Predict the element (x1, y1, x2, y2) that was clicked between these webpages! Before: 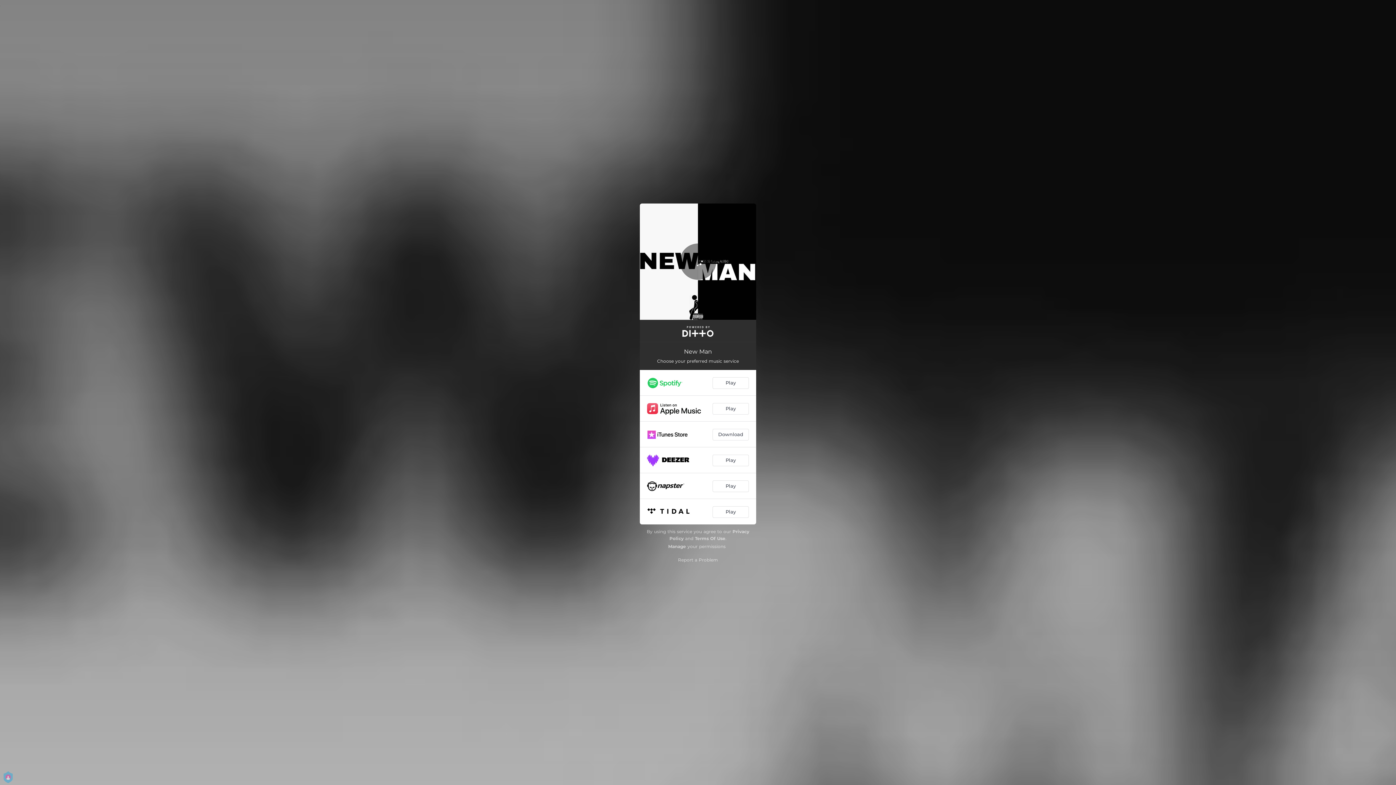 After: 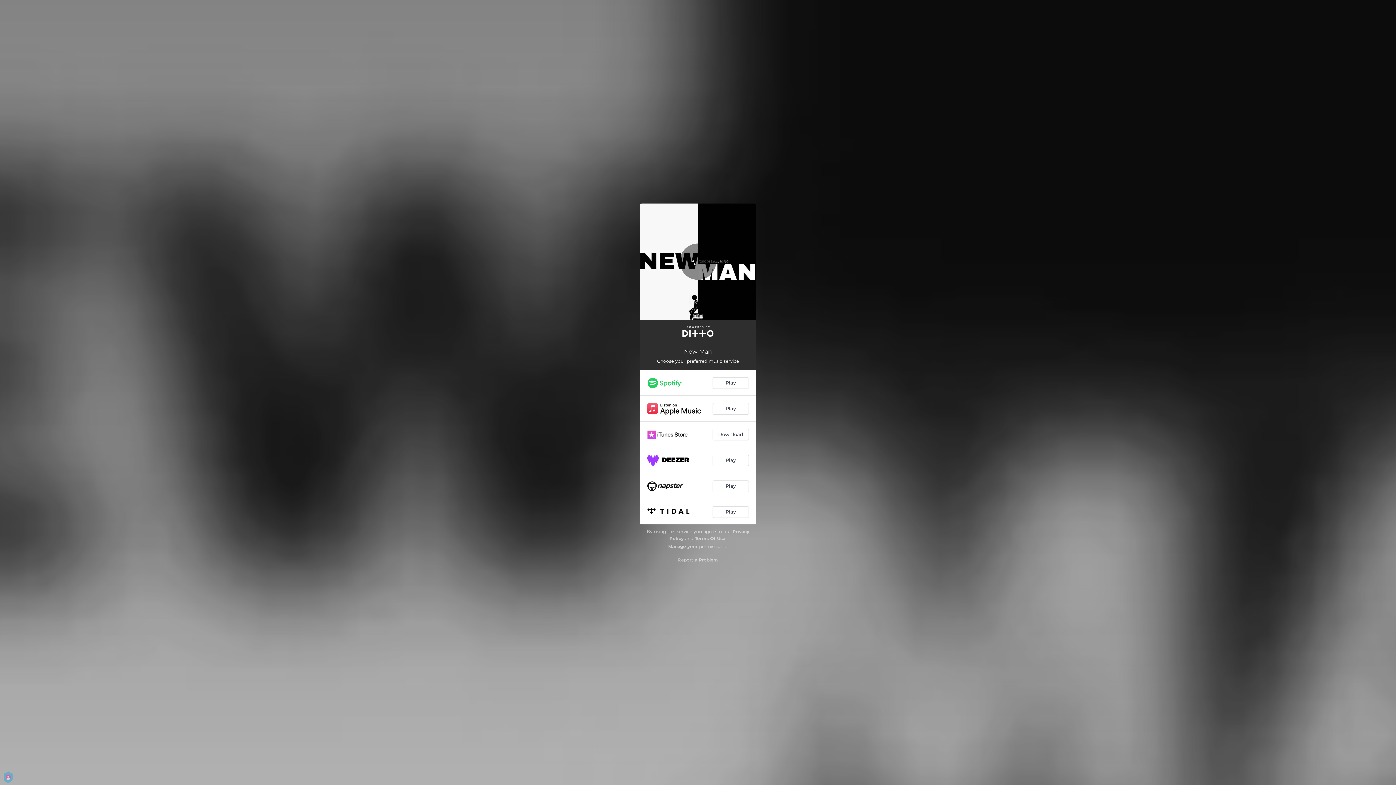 Action: bbox: (640, 324, 756, 337)